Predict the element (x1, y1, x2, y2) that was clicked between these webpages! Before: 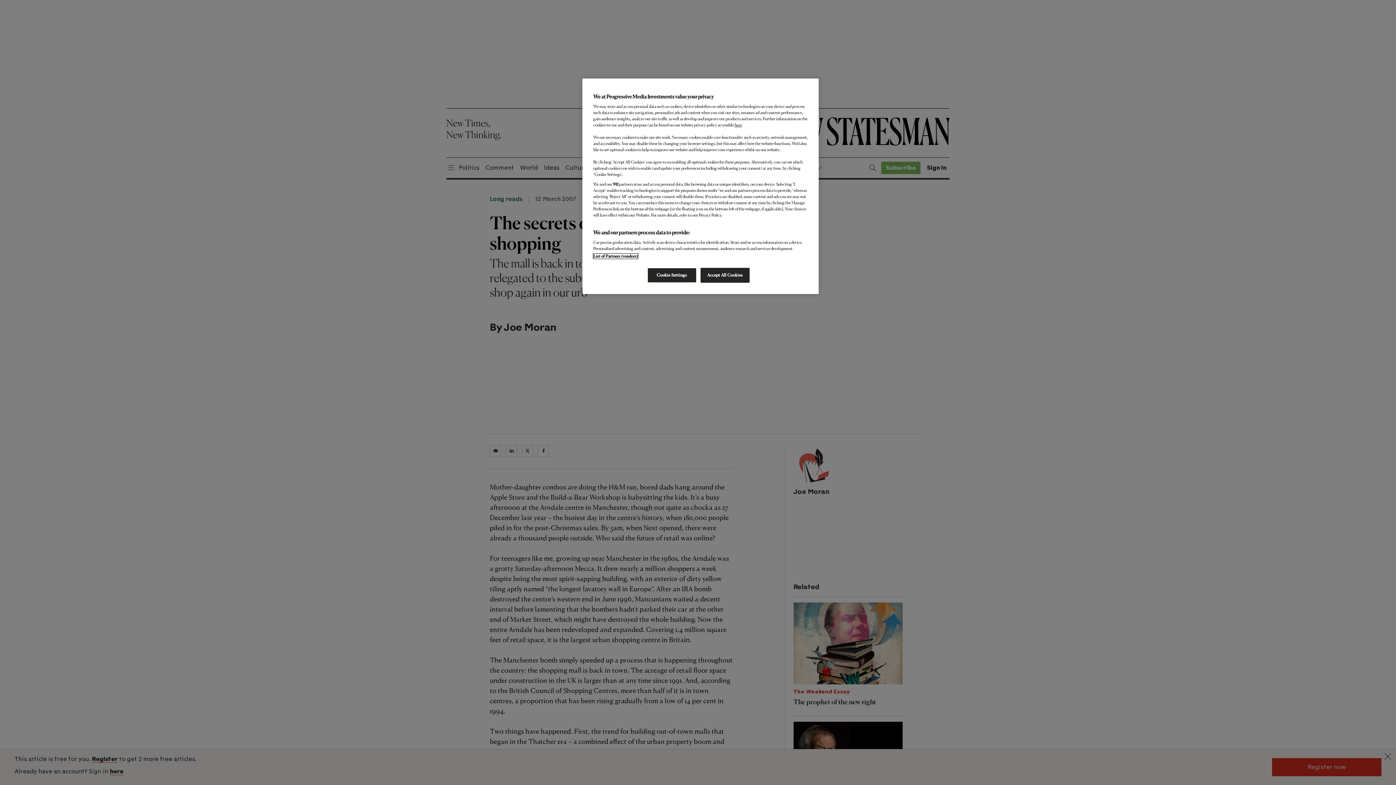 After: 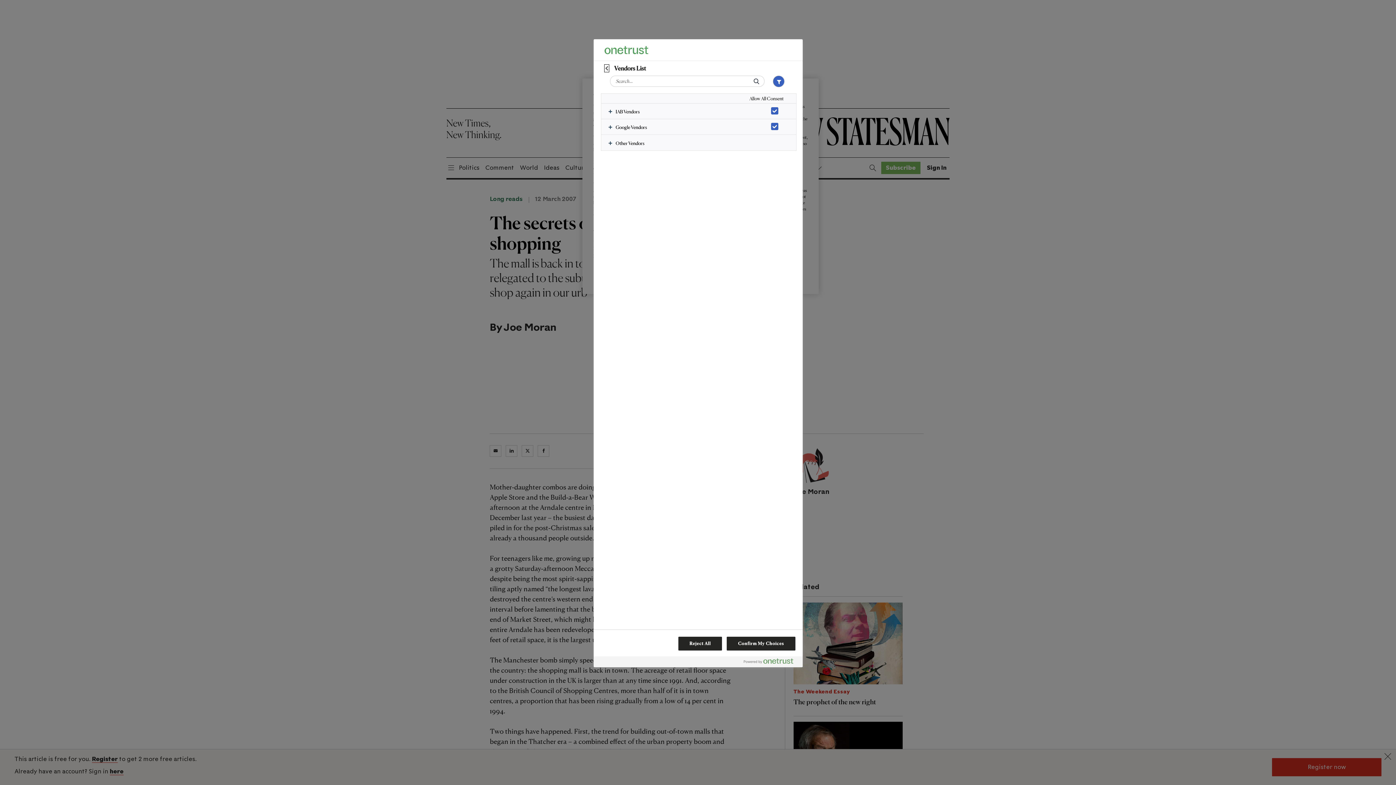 Action: label: List of Partners (vendors) bbox: (593, 253, 638, 258)